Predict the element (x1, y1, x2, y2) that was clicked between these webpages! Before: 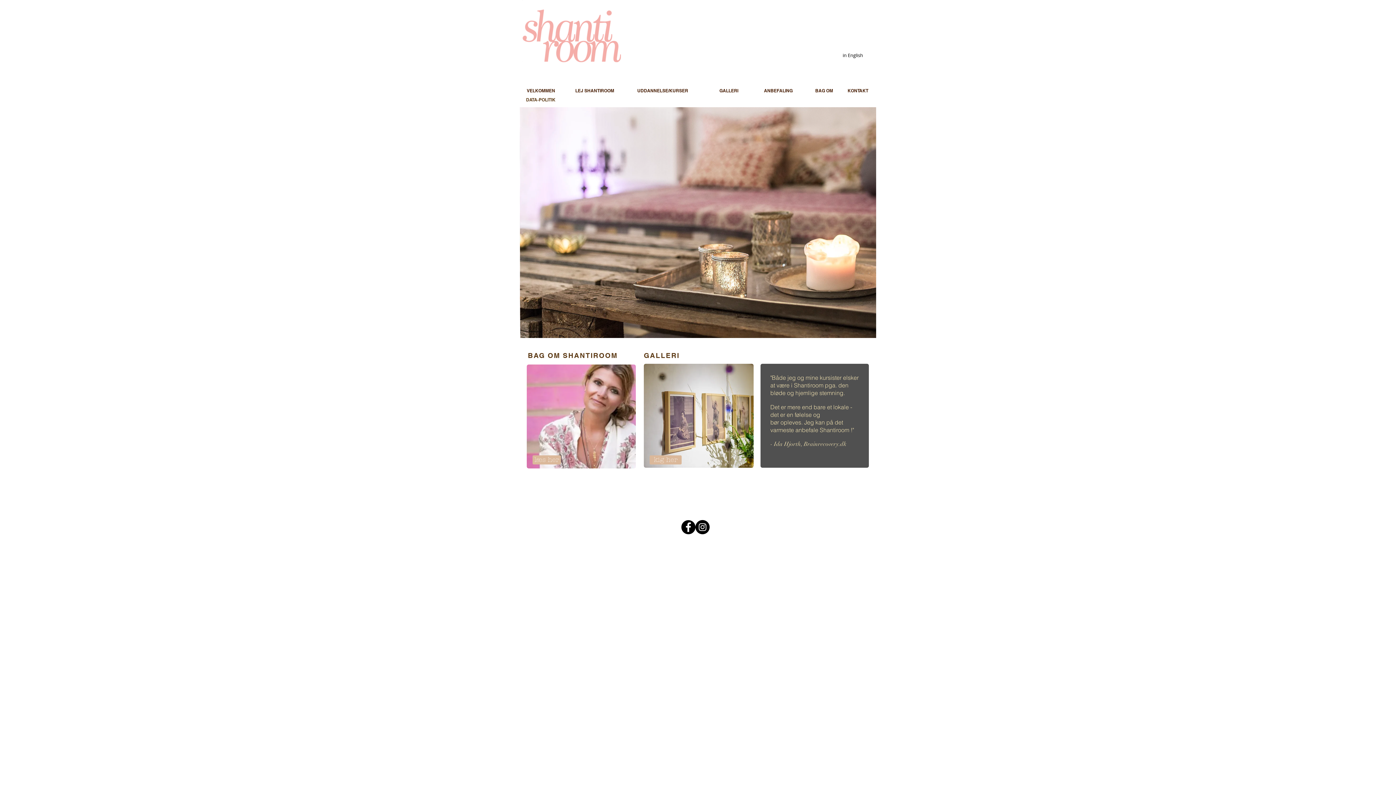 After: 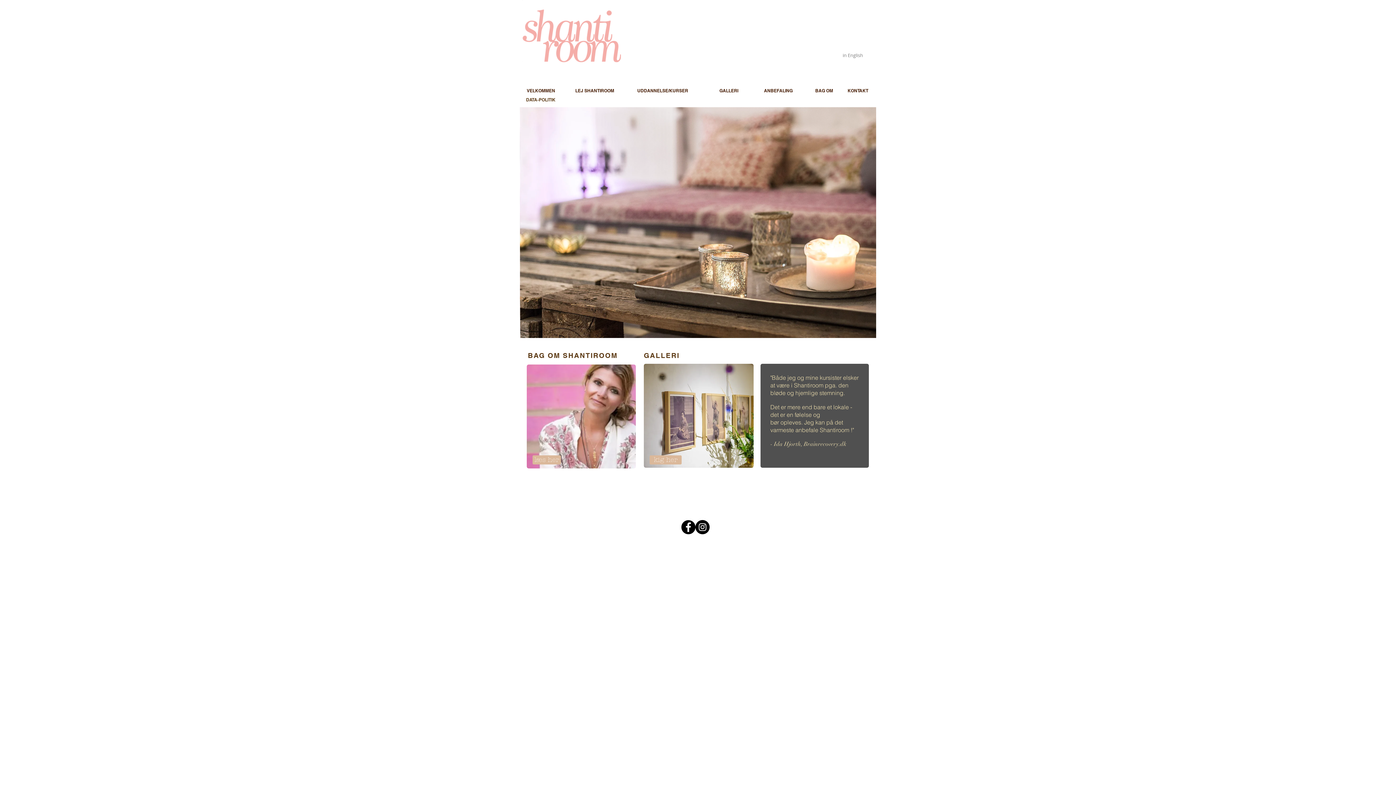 Action: bbox: (827, 48, 878, 62) label: in English